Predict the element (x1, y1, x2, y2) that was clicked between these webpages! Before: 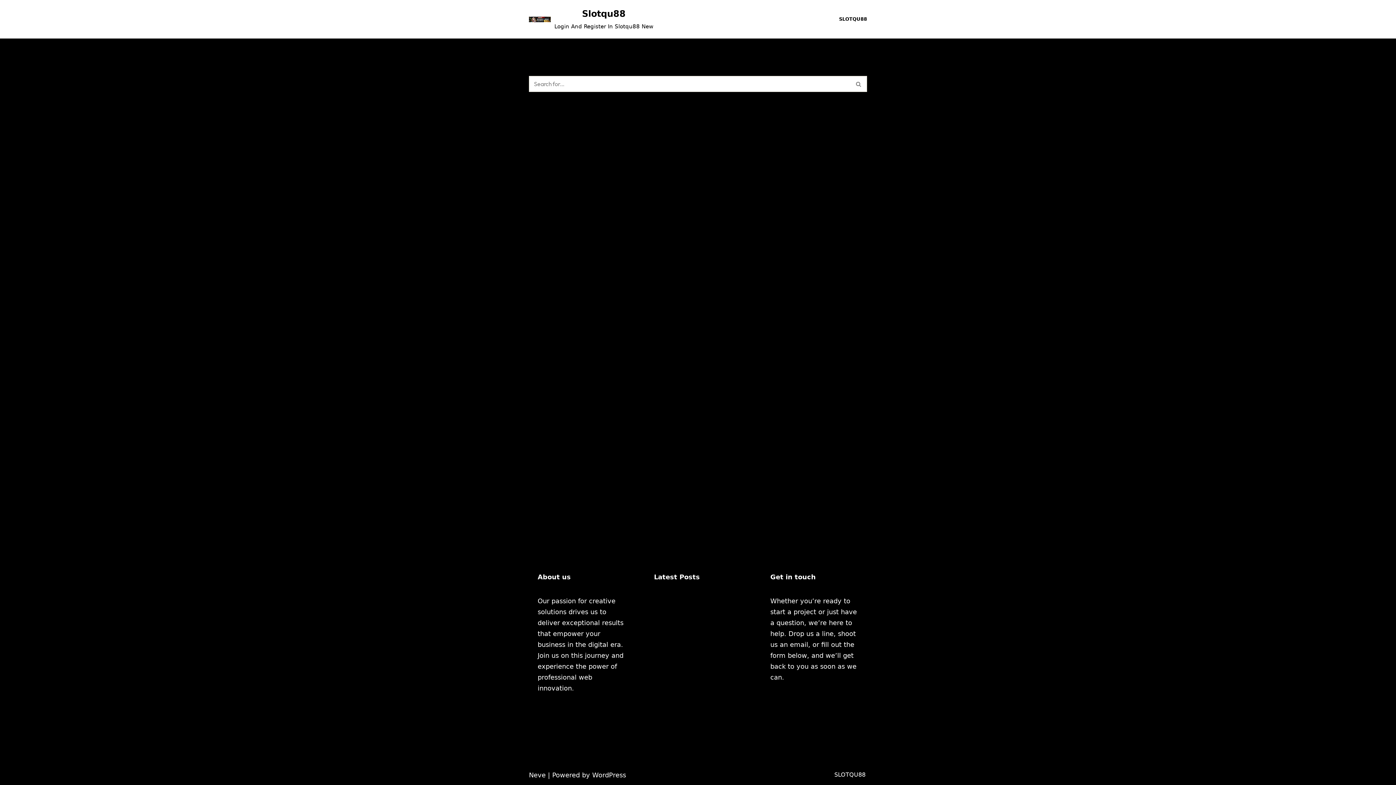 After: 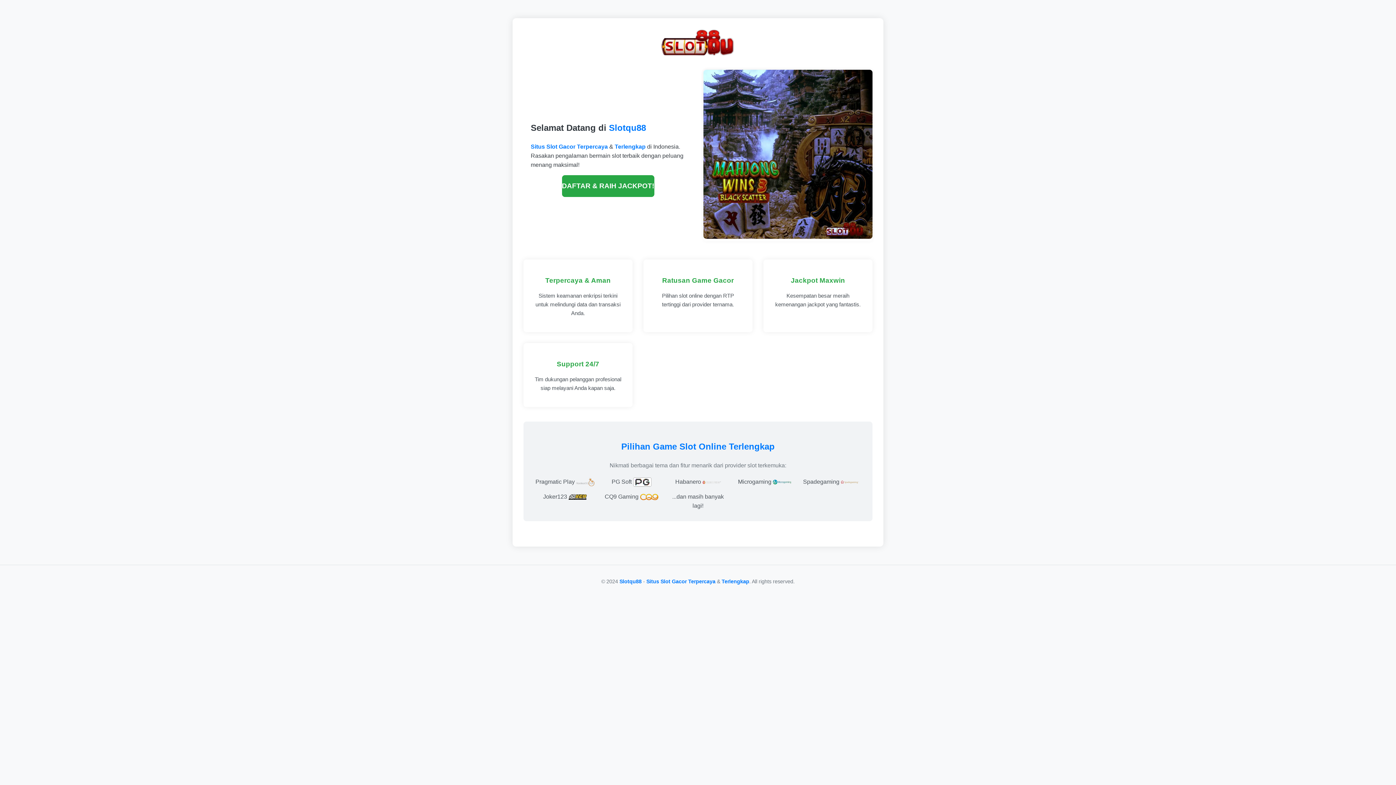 Action: label: SLOTQU88 bbox: (839, 14, 867, 23)